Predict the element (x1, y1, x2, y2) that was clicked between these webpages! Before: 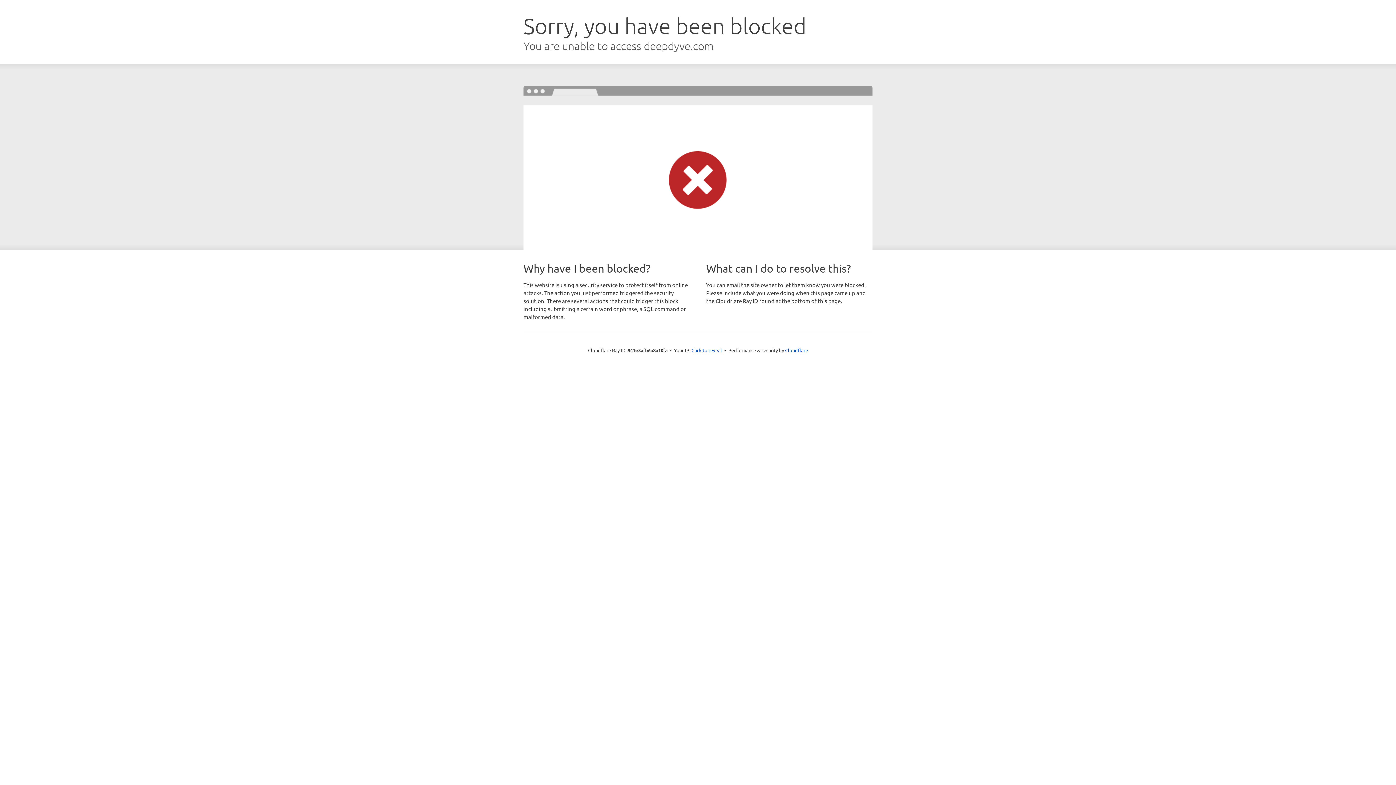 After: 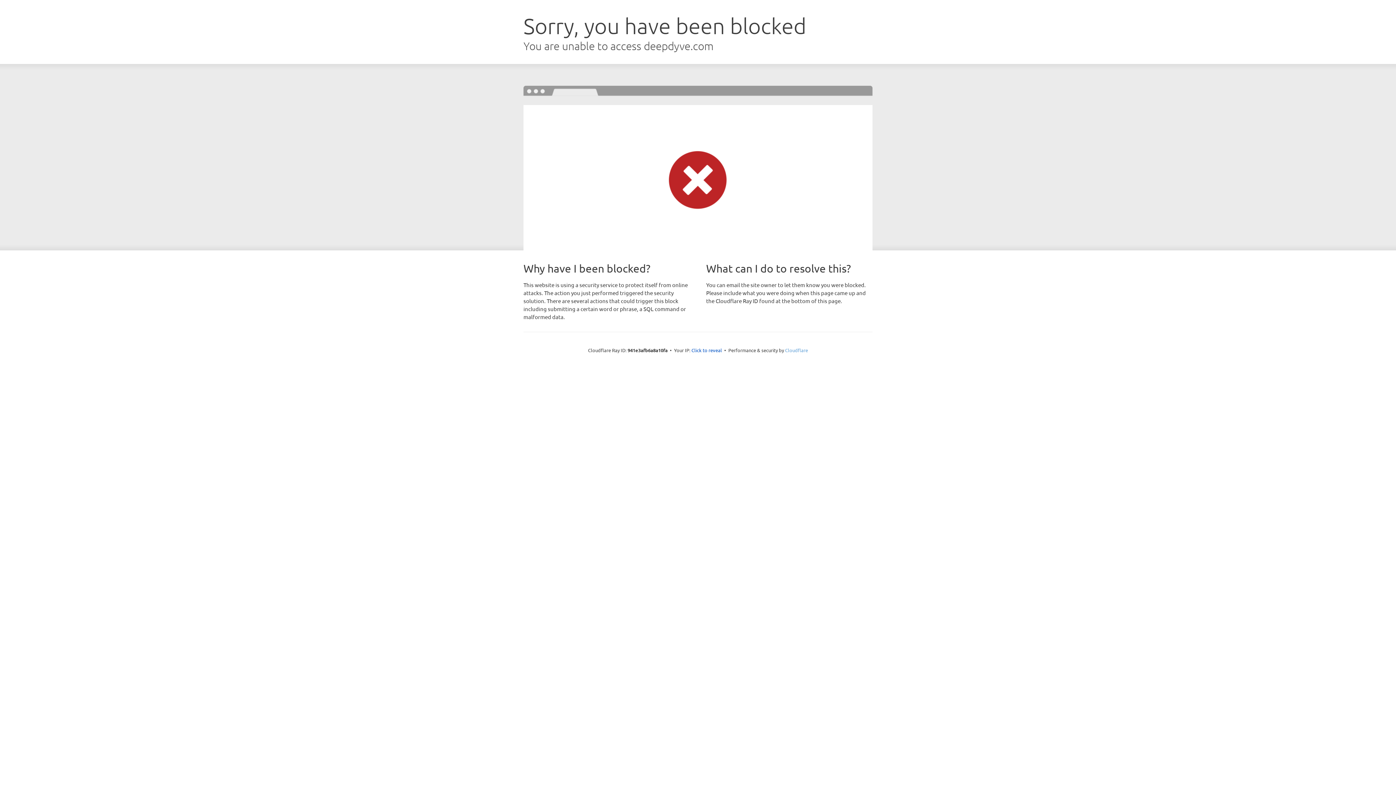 Action: bbox: (785, 347, 808, 353) label: Cloudflare